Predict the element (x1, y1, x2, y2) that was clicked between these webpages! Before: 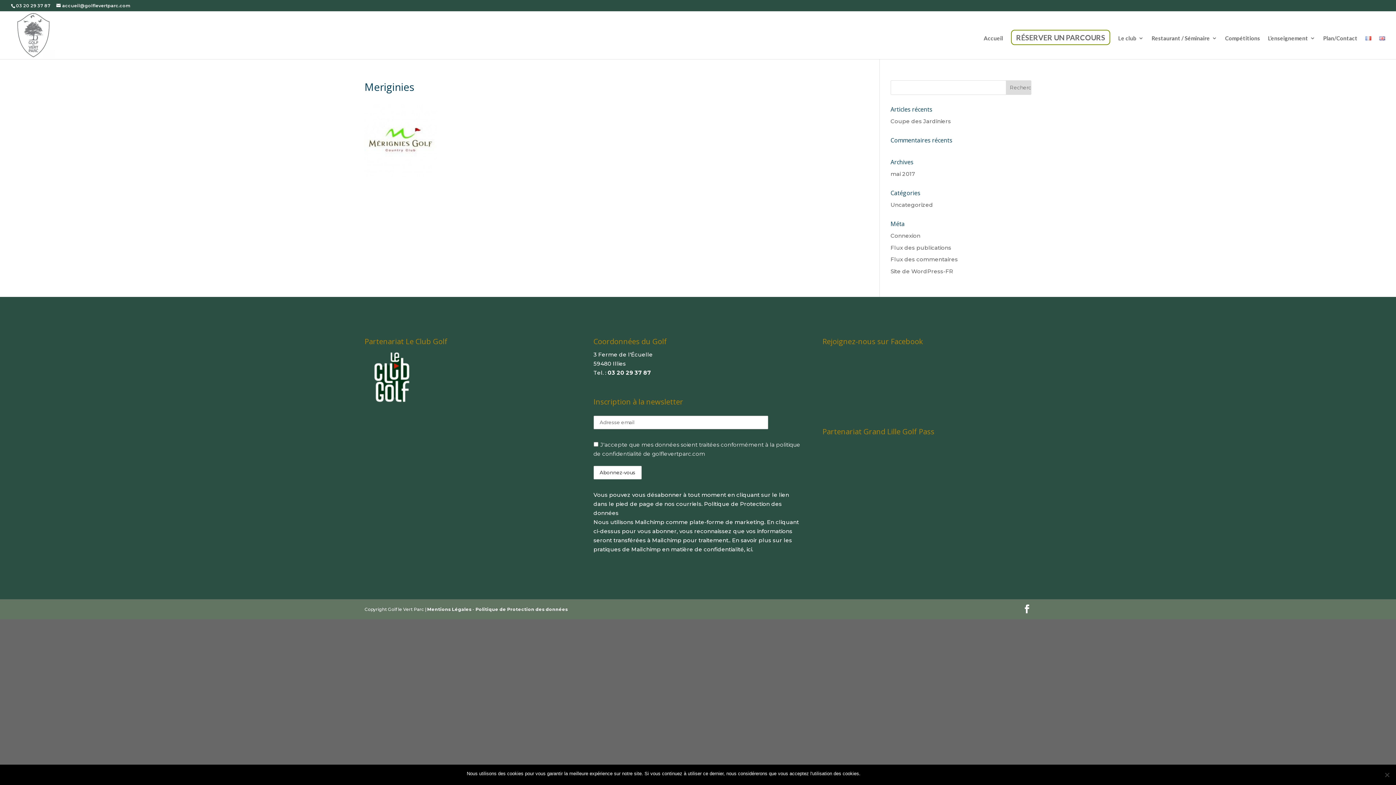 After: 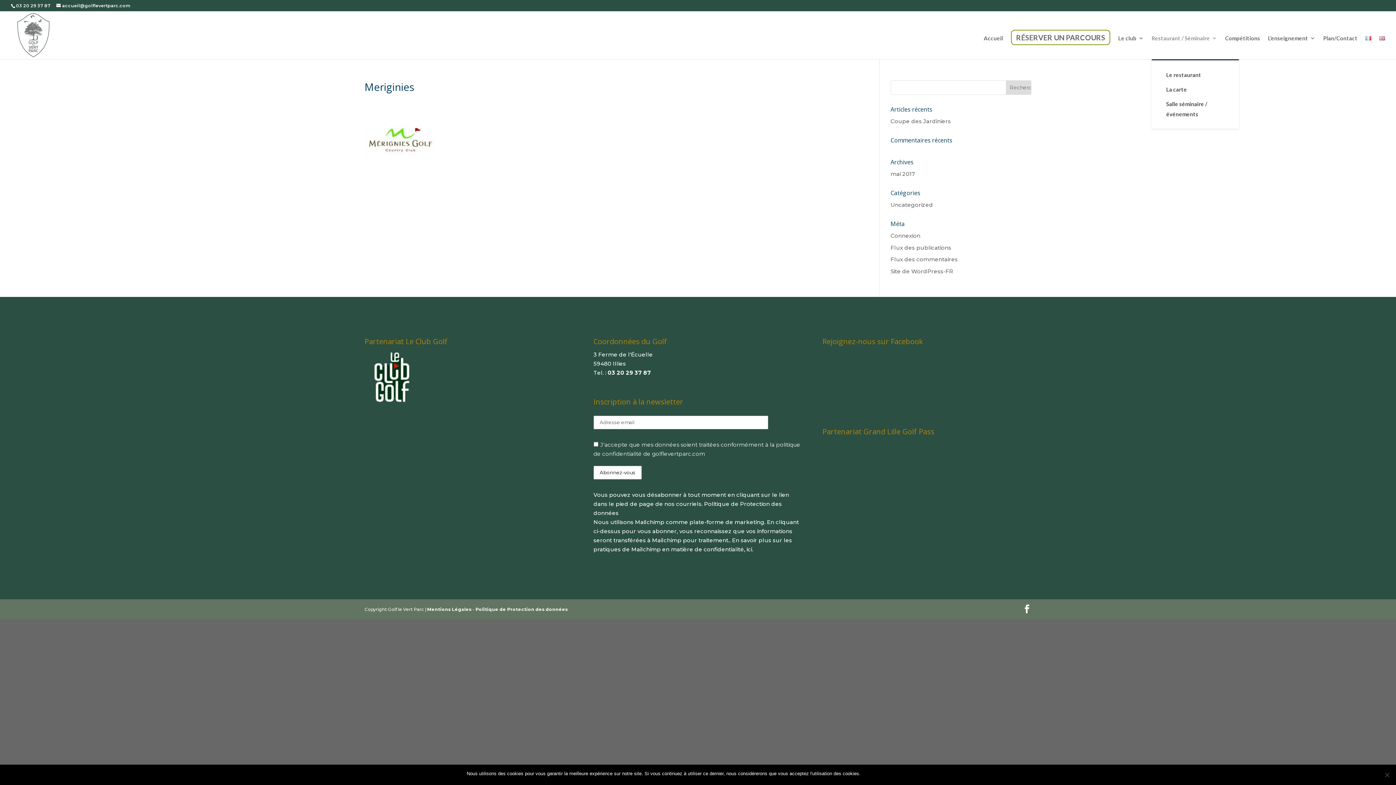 Action: bbox: (1152, 35, 1217, 59) label: Restaurant / Séminaire